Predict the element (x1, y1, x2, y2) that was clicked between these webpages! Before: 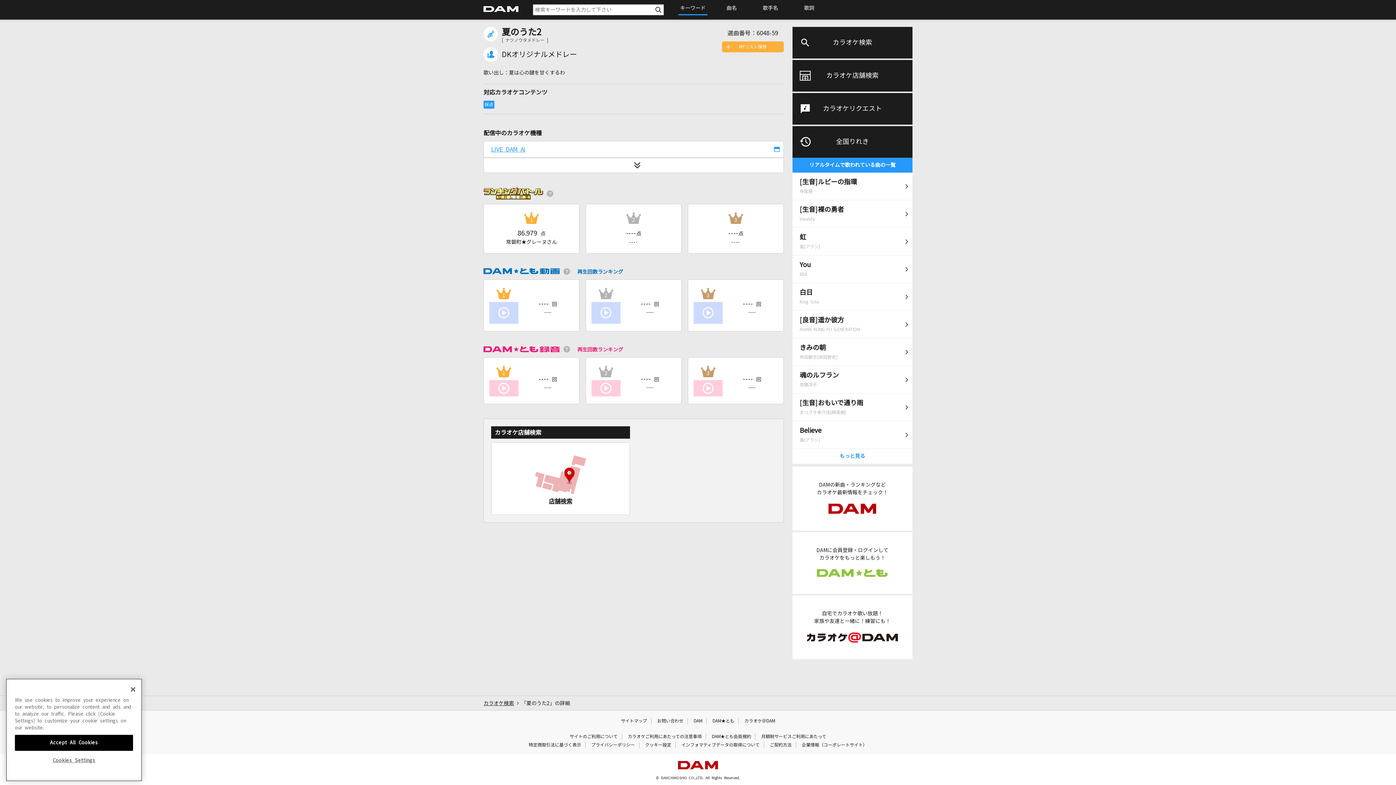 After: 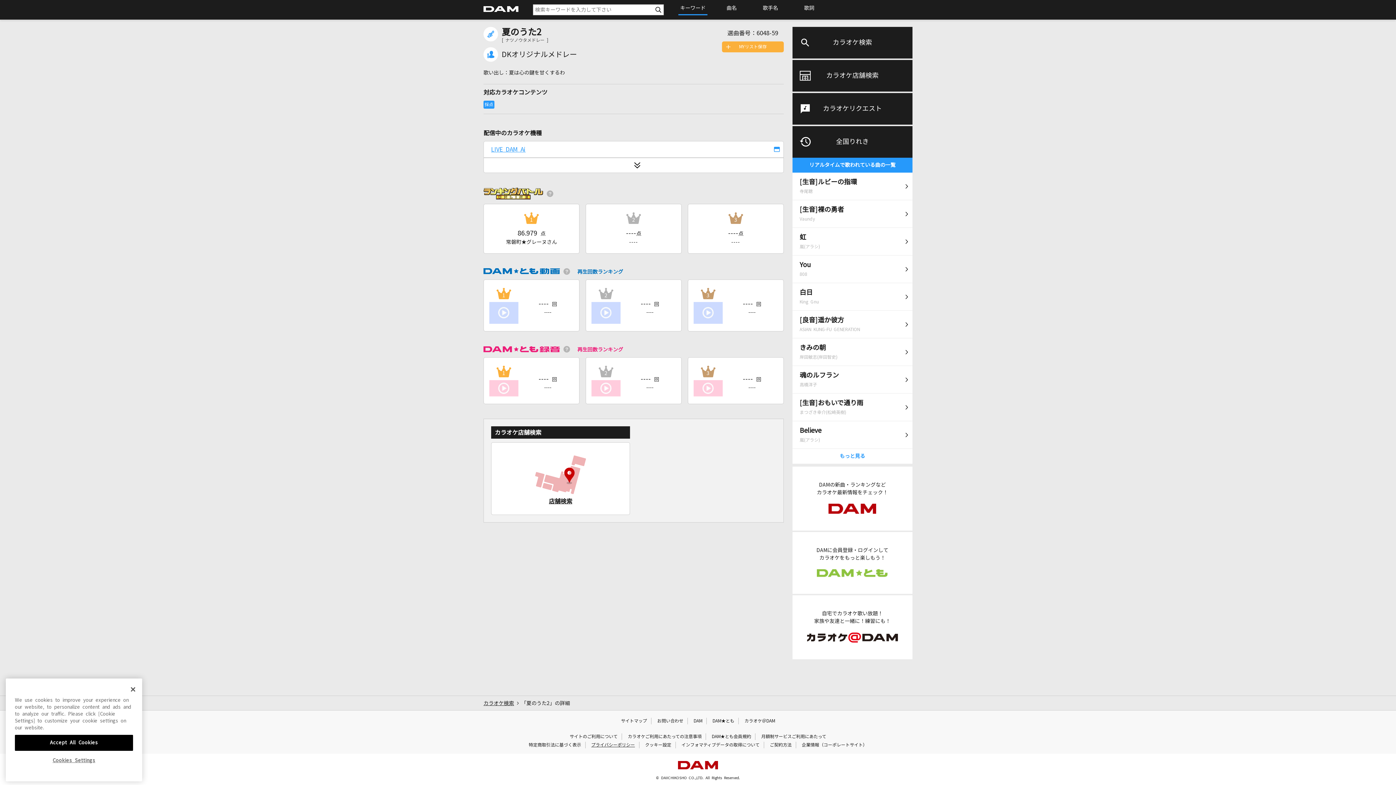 Action: bbox: (591, 743, 635, 747) label: プライバシーポリシー